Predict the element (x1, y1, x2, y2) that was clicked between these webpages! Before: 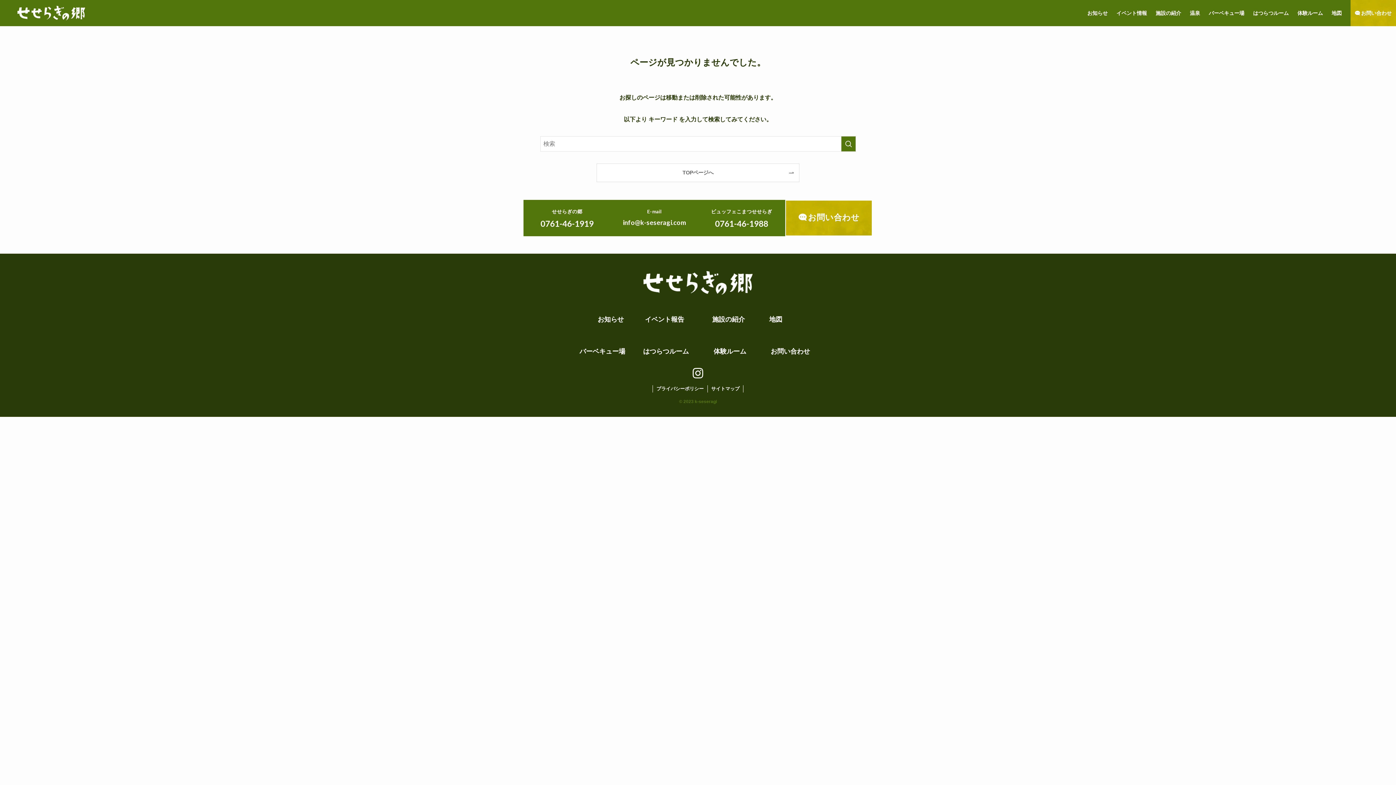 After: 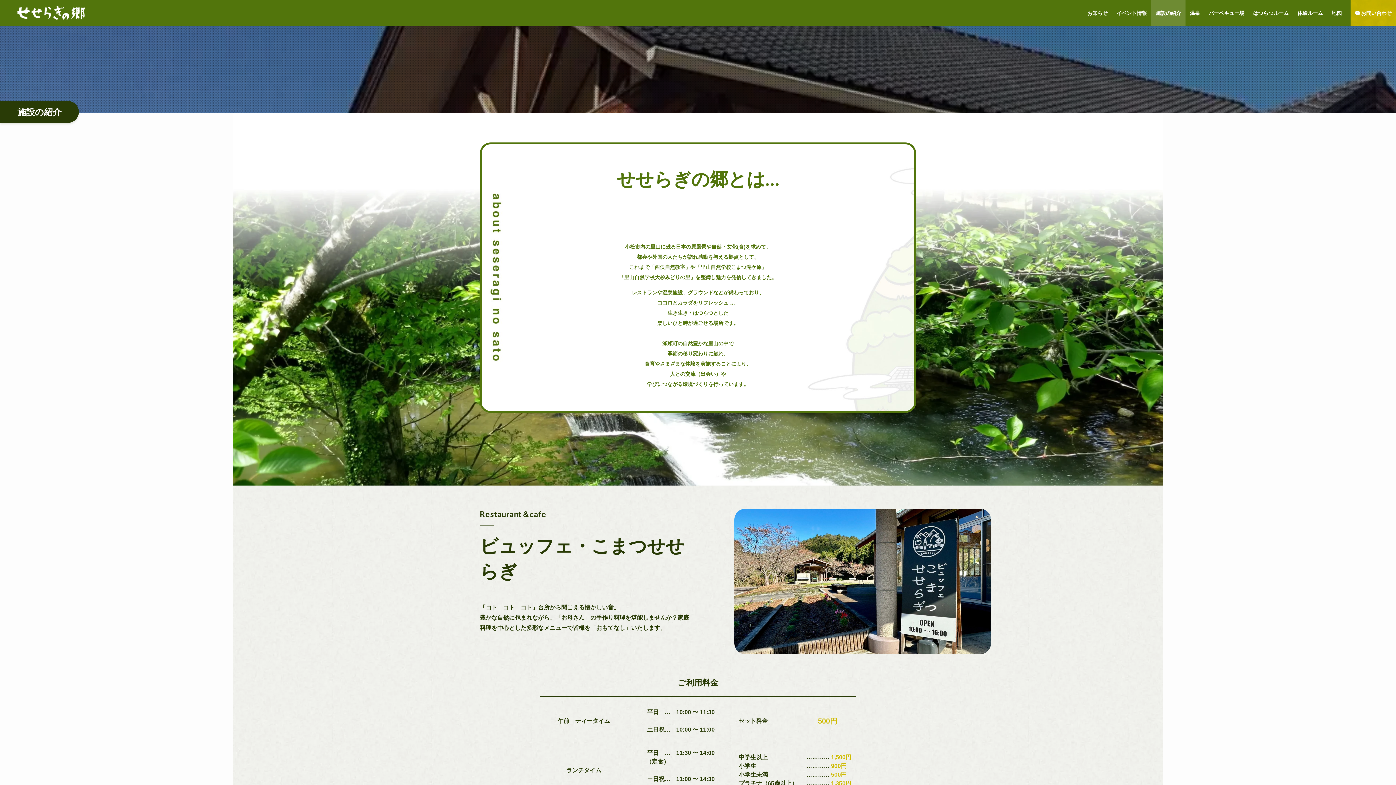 Action: bbox: (703, 308, 753, 329) label: 施設の紹介